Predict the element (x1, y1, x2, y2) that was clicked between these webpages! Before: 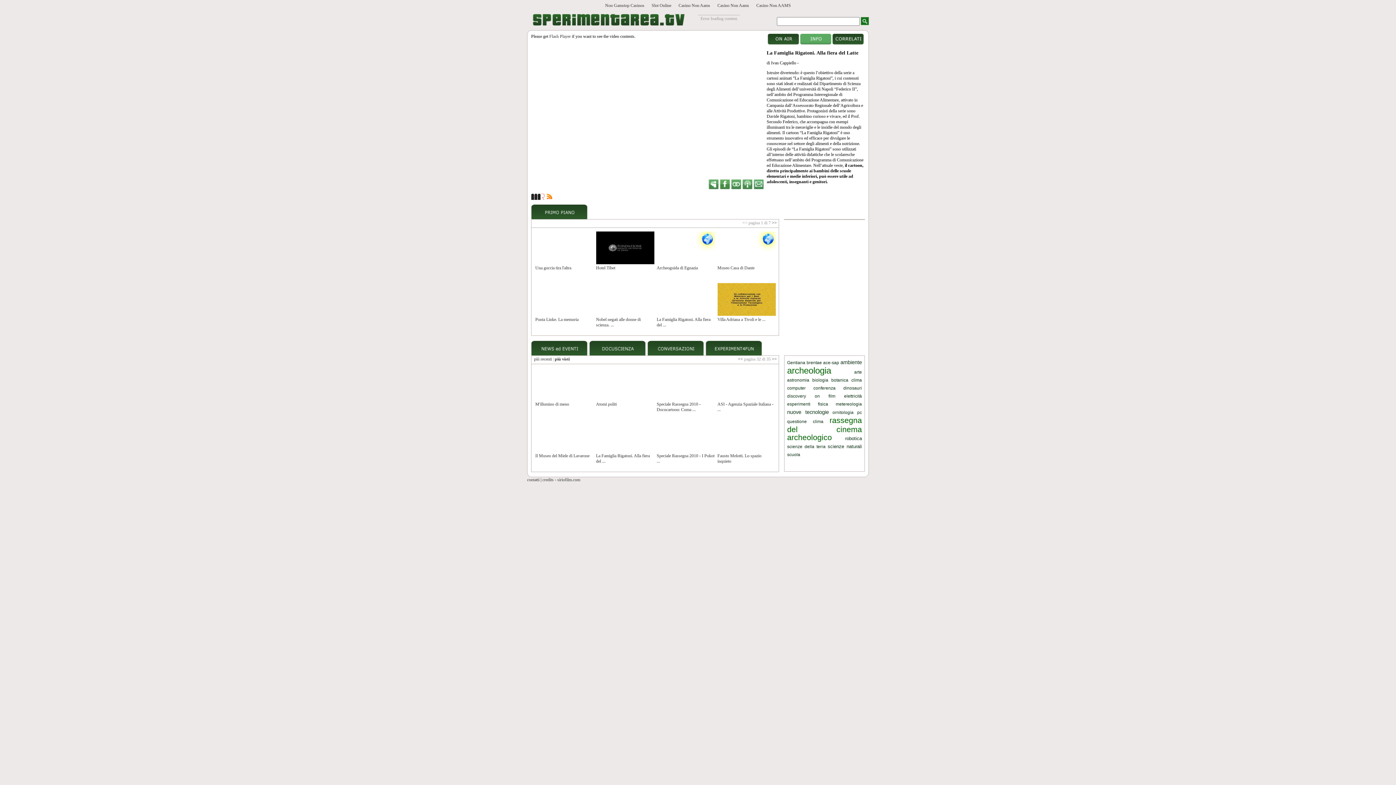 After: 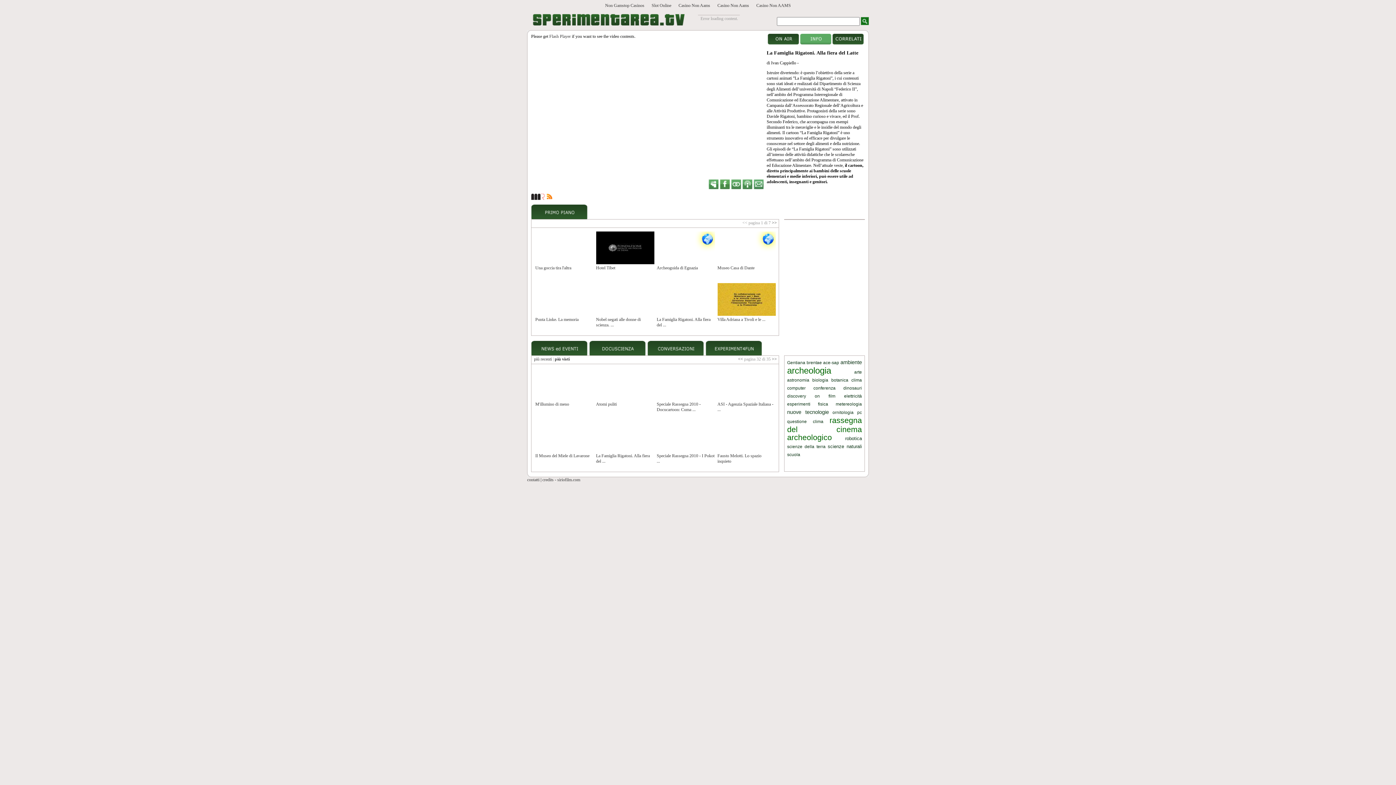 Action: bbox: (656, 265, 698, 270) label: Archeoguida di Egnazia